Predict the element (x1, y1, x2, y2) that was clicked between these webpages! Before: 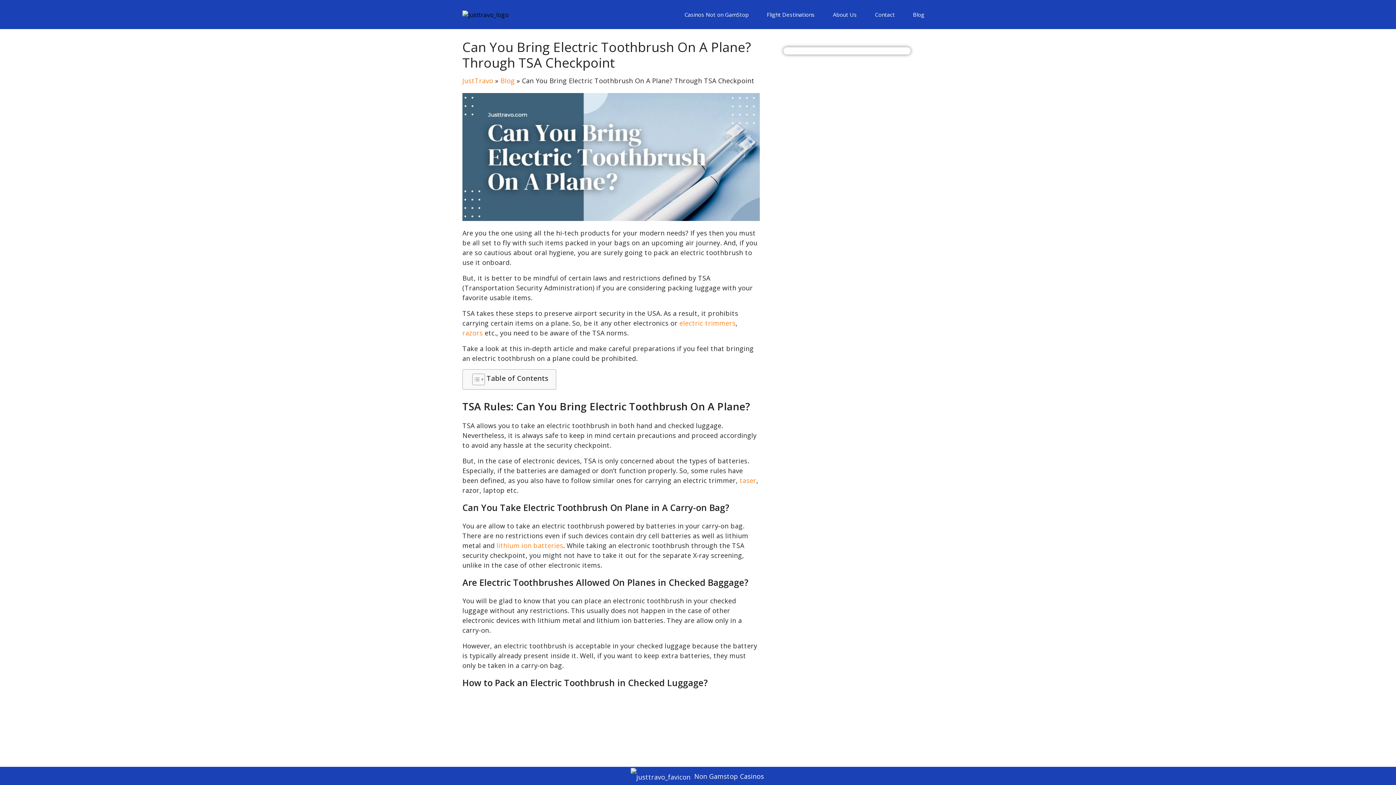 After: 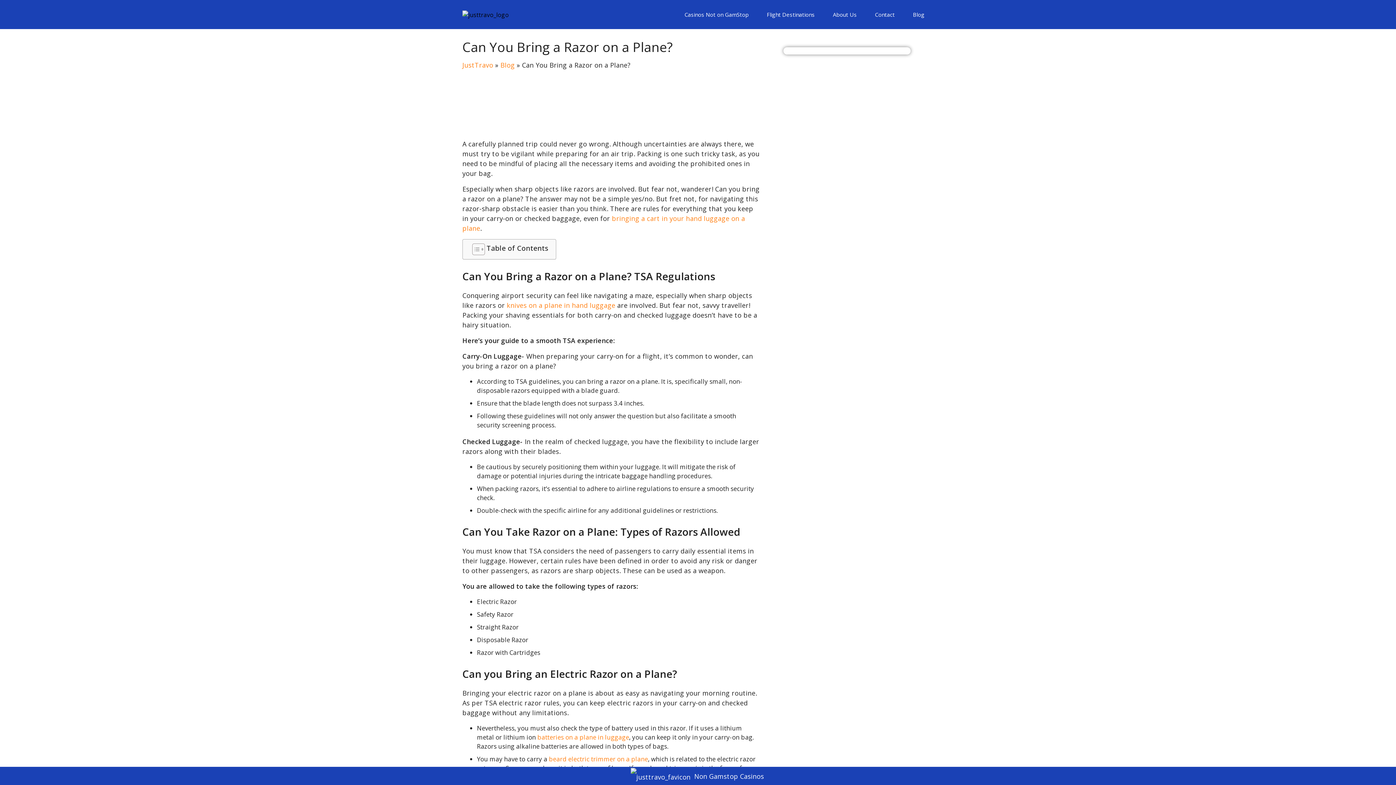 Action: label: razors bbox: (462, 328, 482, 337)